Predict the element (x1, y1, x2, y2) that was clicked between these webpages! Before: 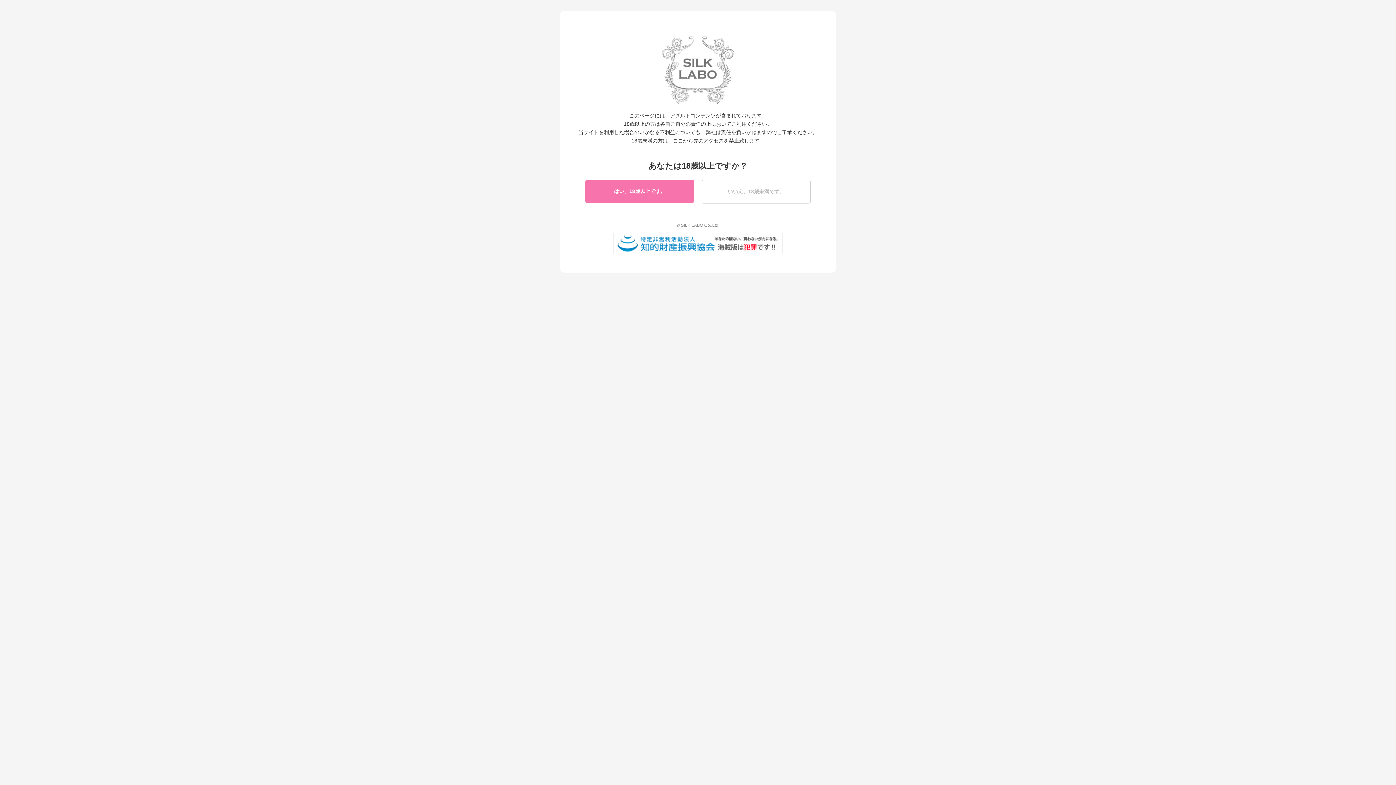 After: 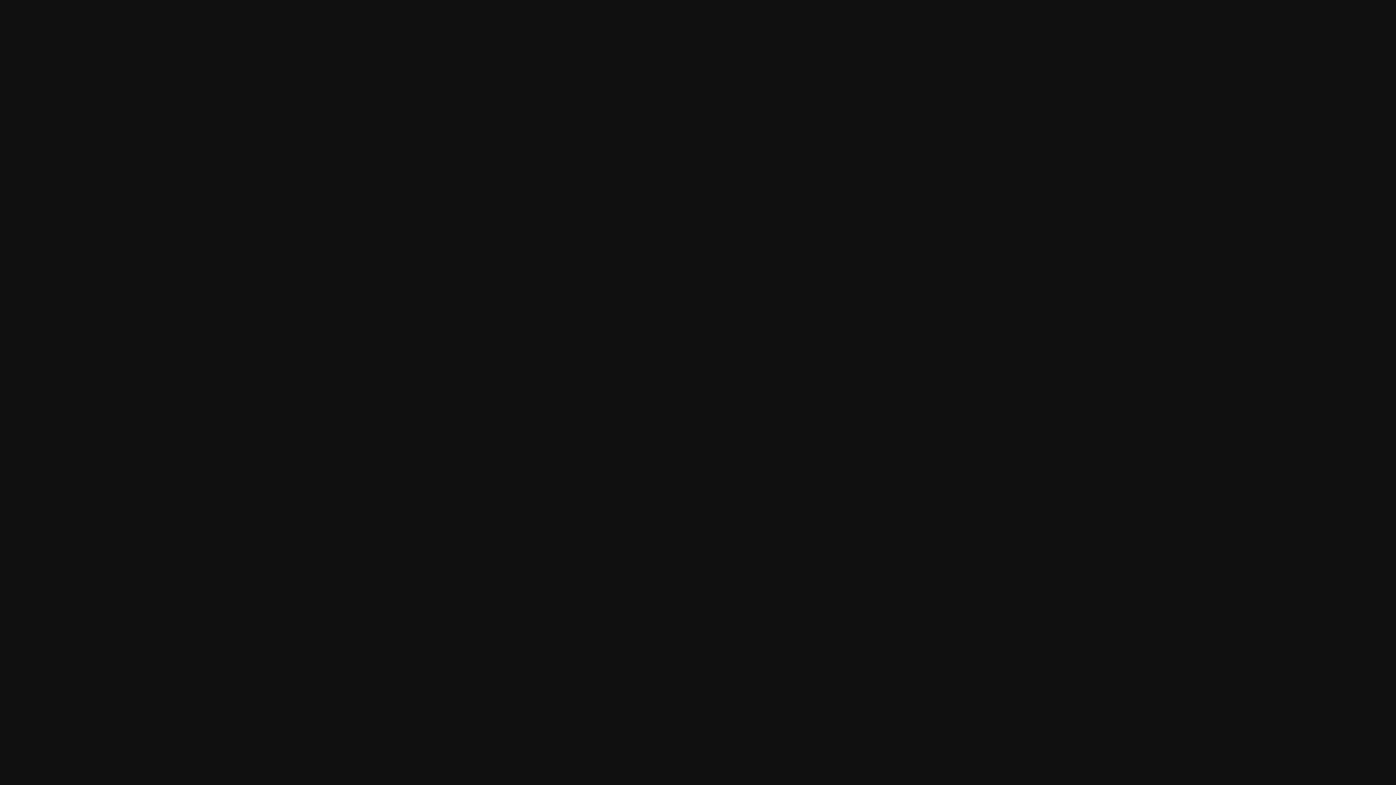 Action: bbox: (701, 179, 810, 203) label: いいえ、18歳未満です。